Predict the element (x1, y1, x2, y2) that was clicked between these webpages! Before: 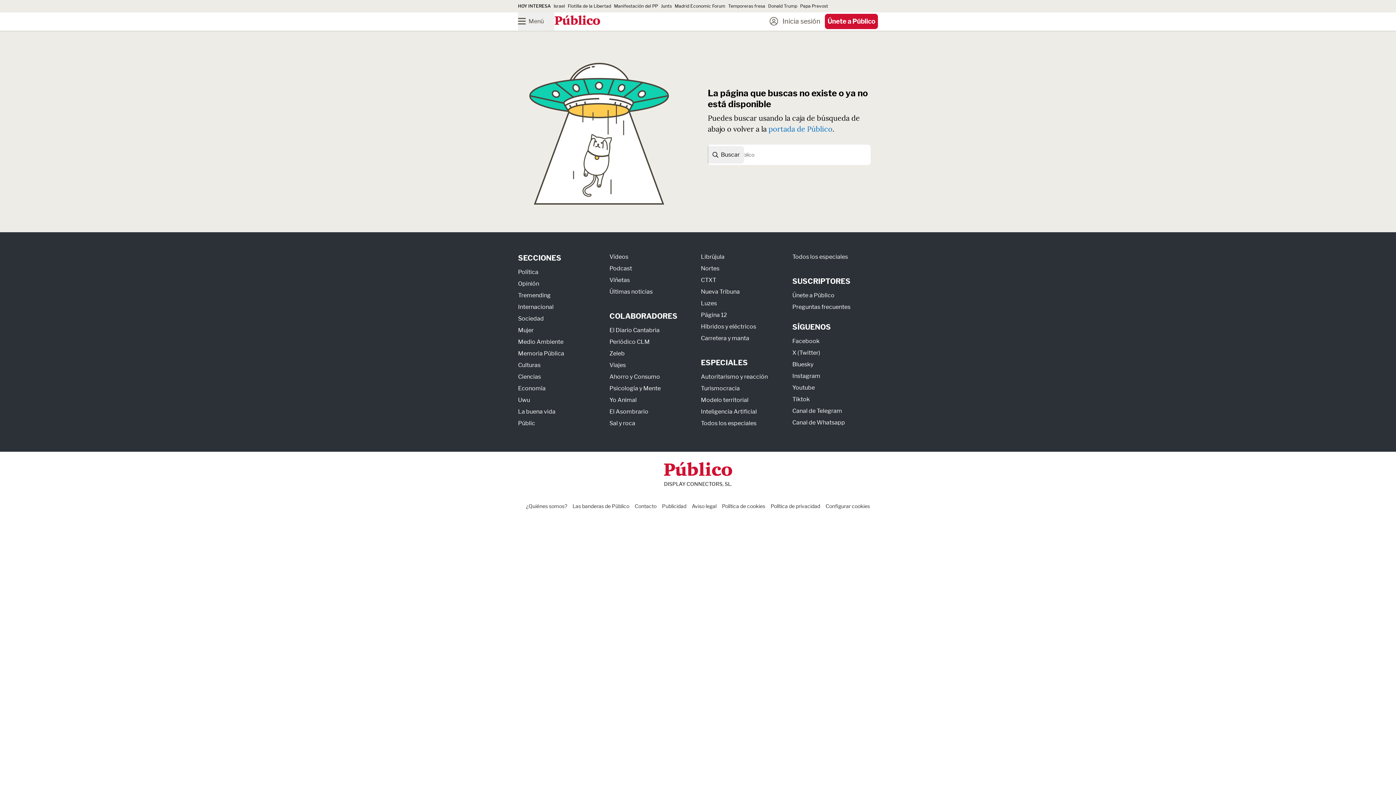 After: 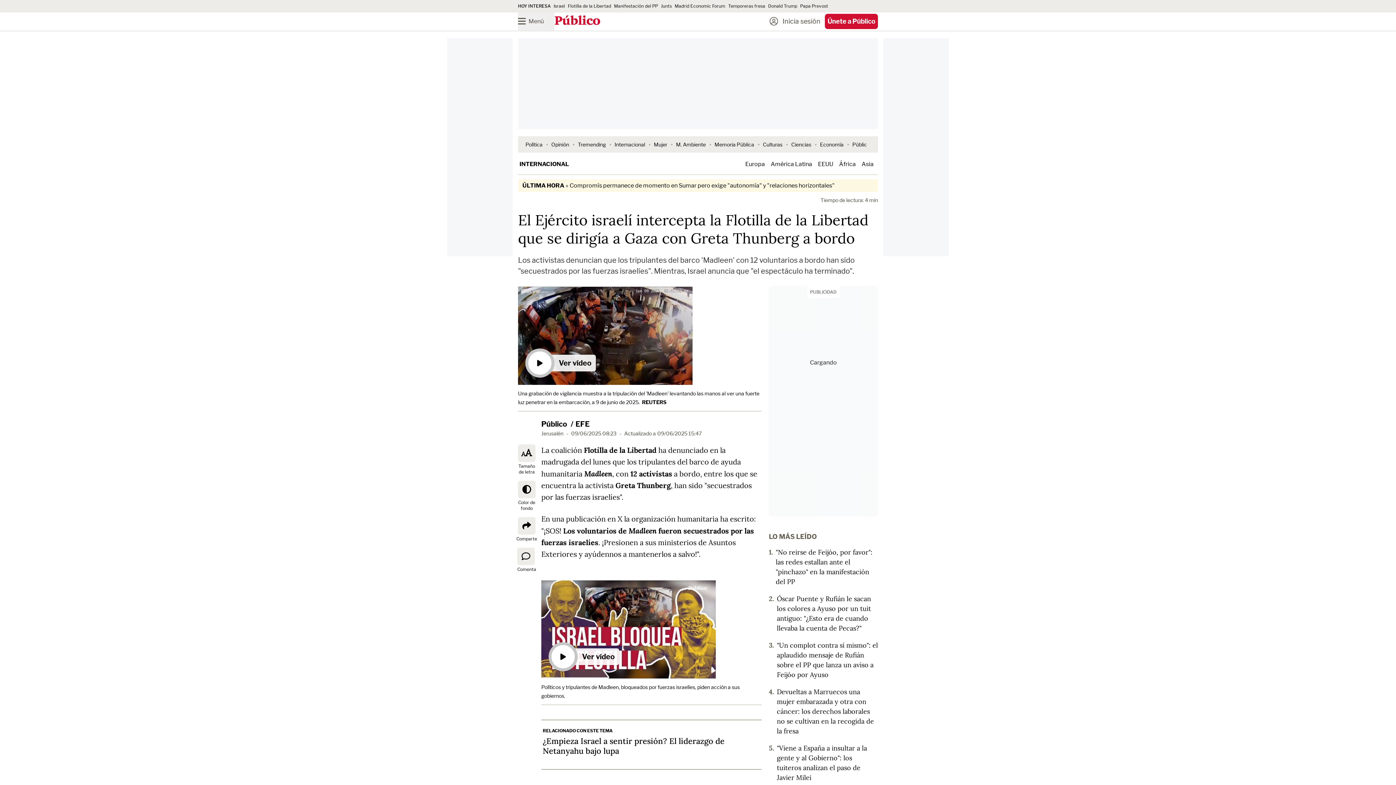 Action: label: Flotilla de la Libertad bbox: (568, 3, 611, 8)